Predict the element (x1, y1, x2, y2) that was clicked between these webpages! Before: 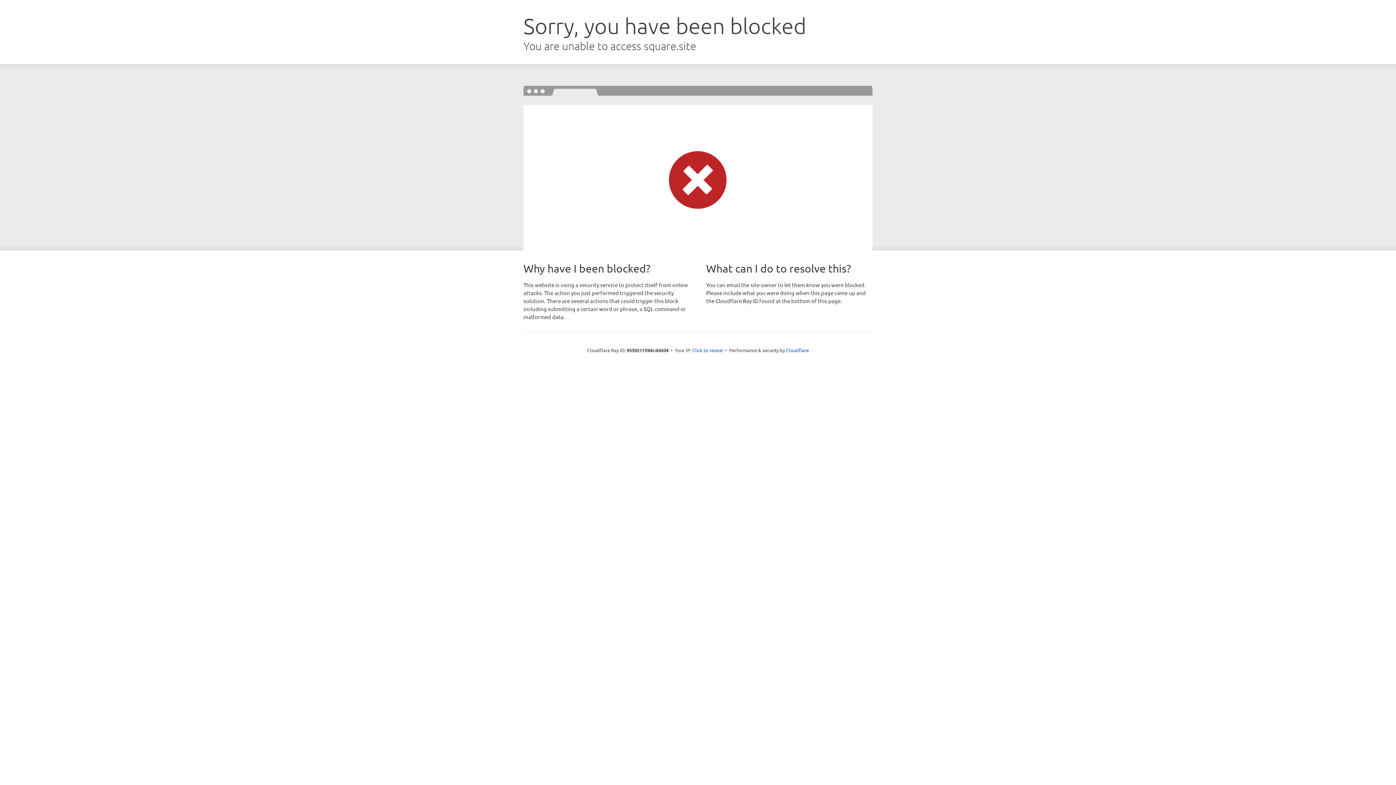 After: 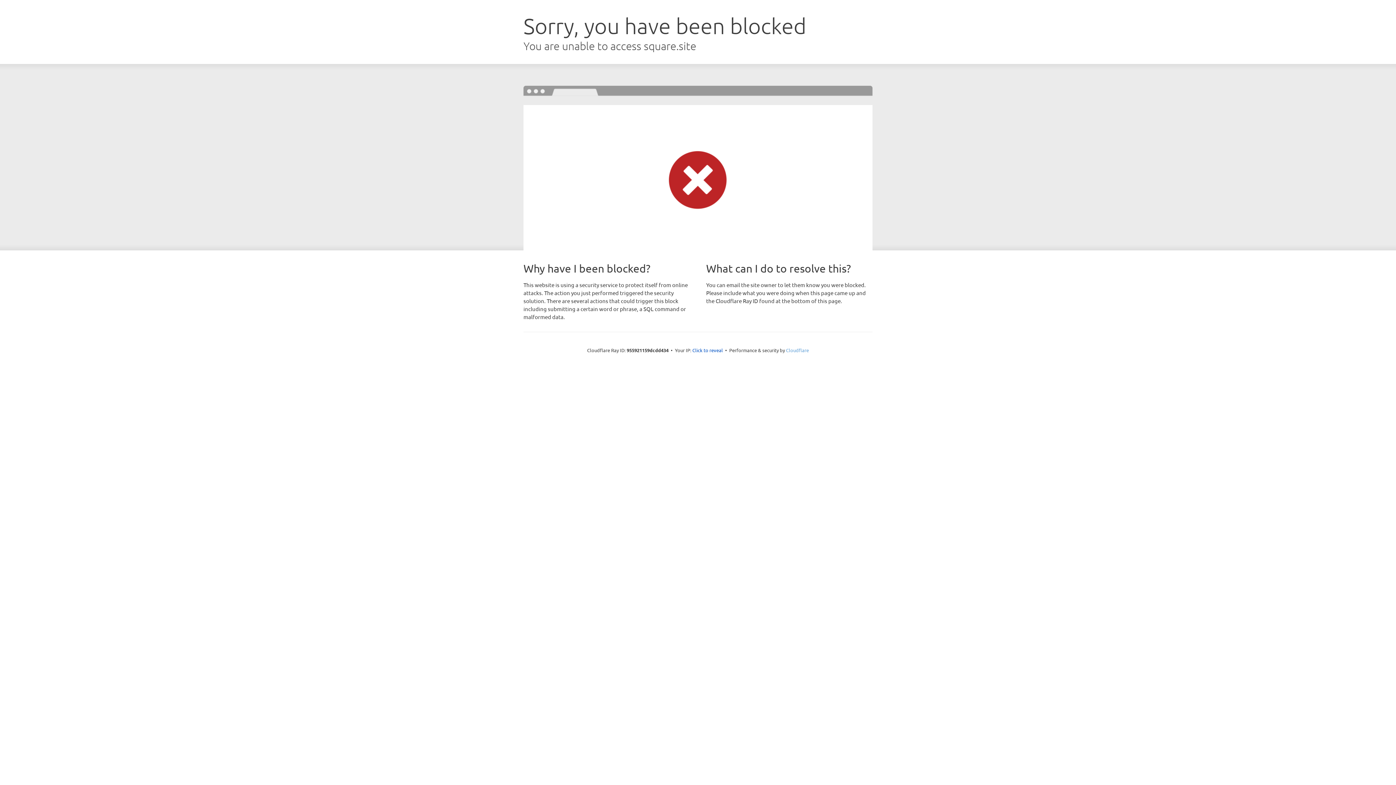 Action: bbox: (786, 347, 809, 353) label: Cloudflare